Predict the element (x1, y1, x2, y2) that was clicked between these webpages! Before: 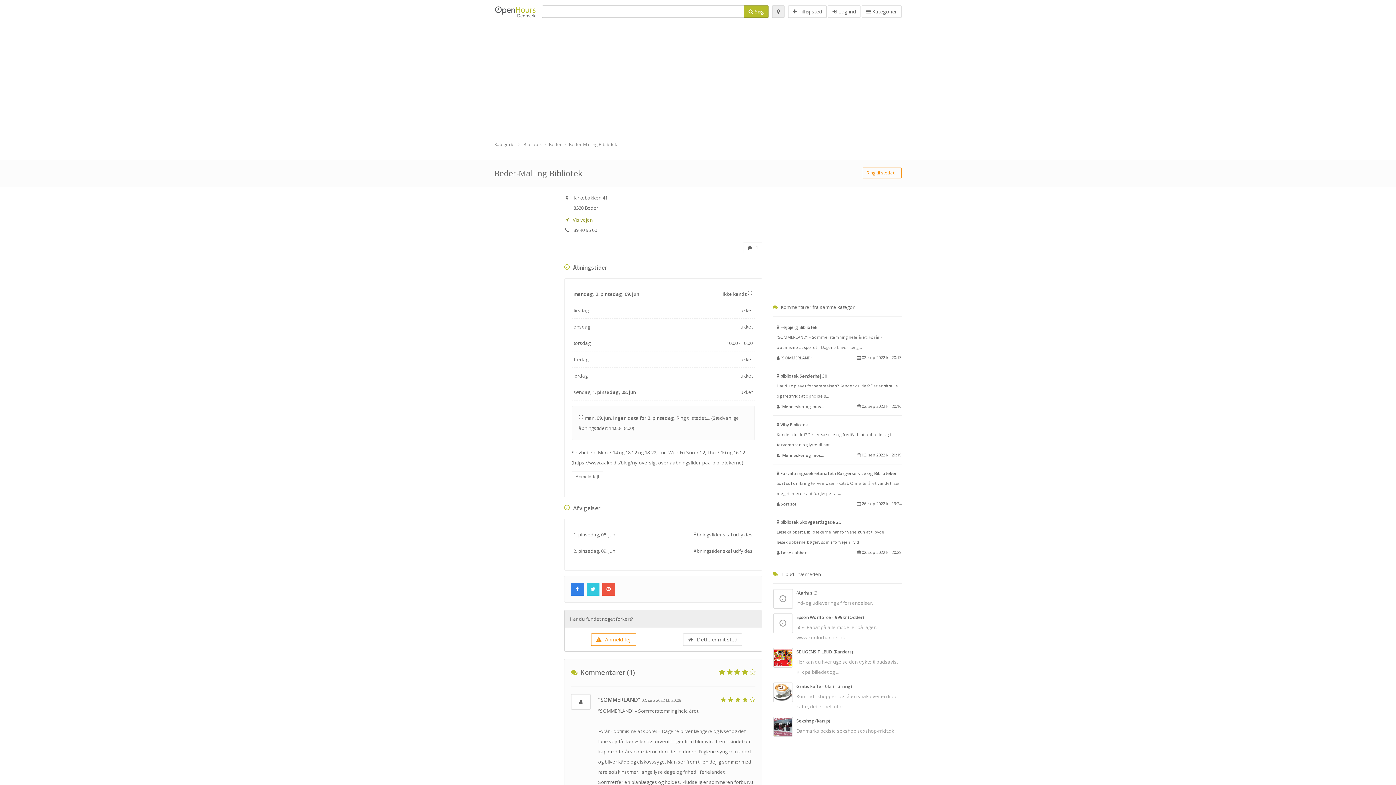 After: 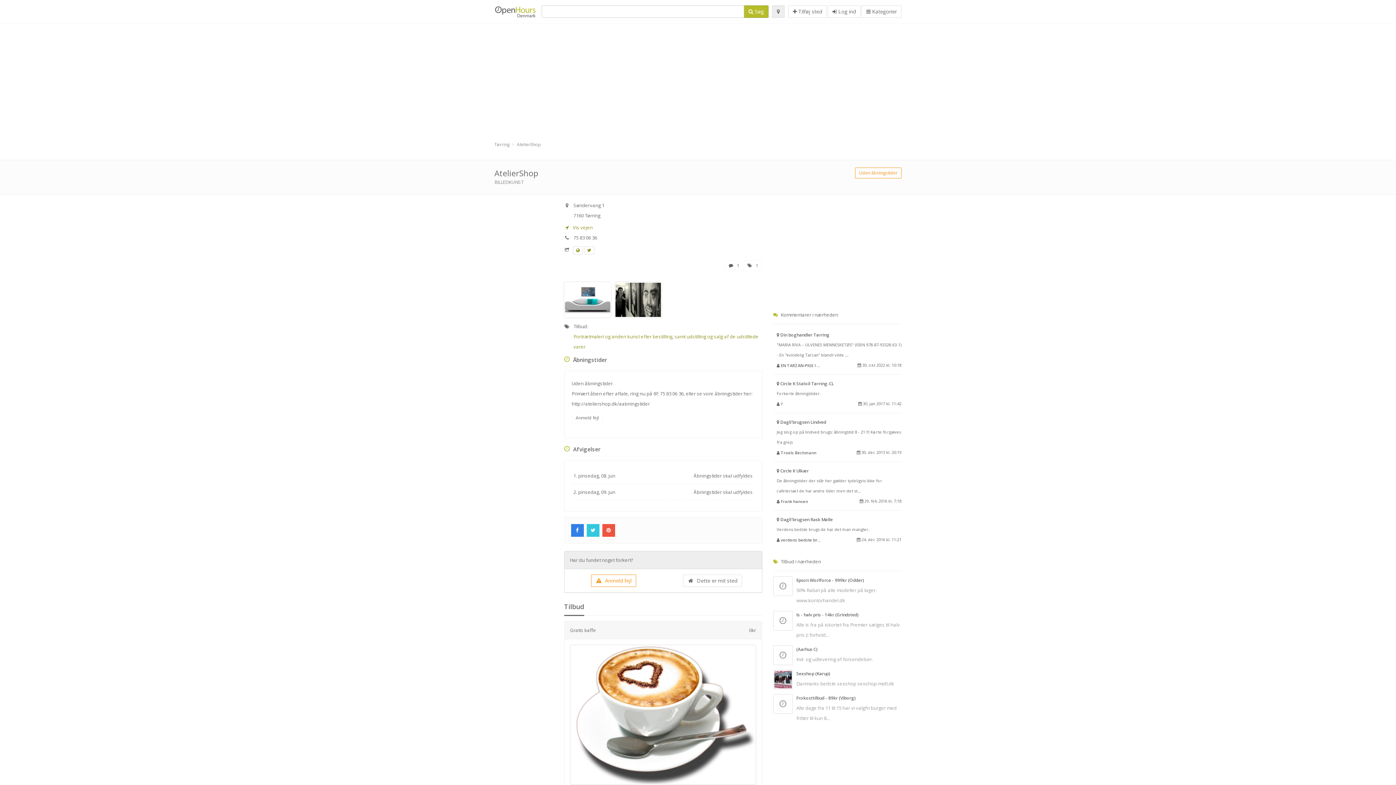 Action: bbox: (773, 688, 792, 695)